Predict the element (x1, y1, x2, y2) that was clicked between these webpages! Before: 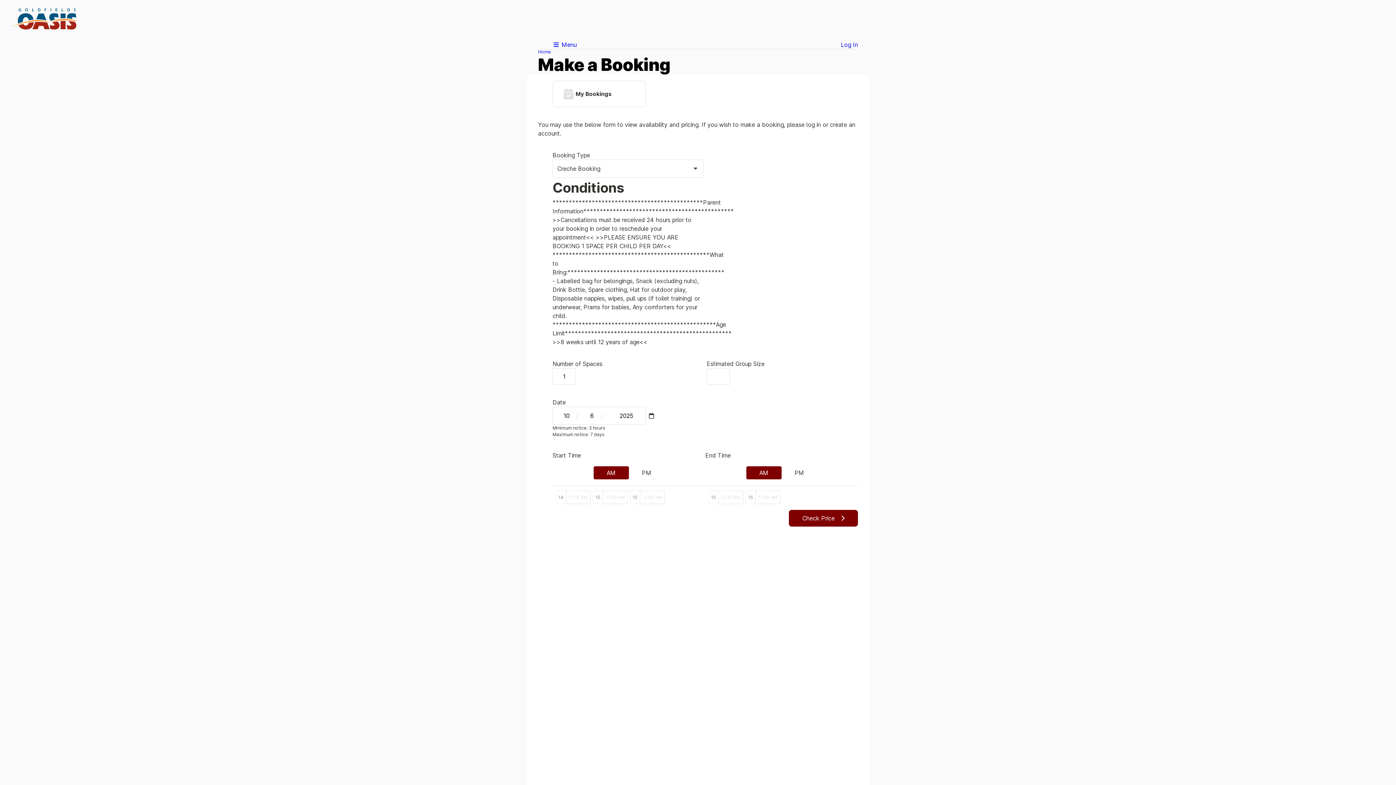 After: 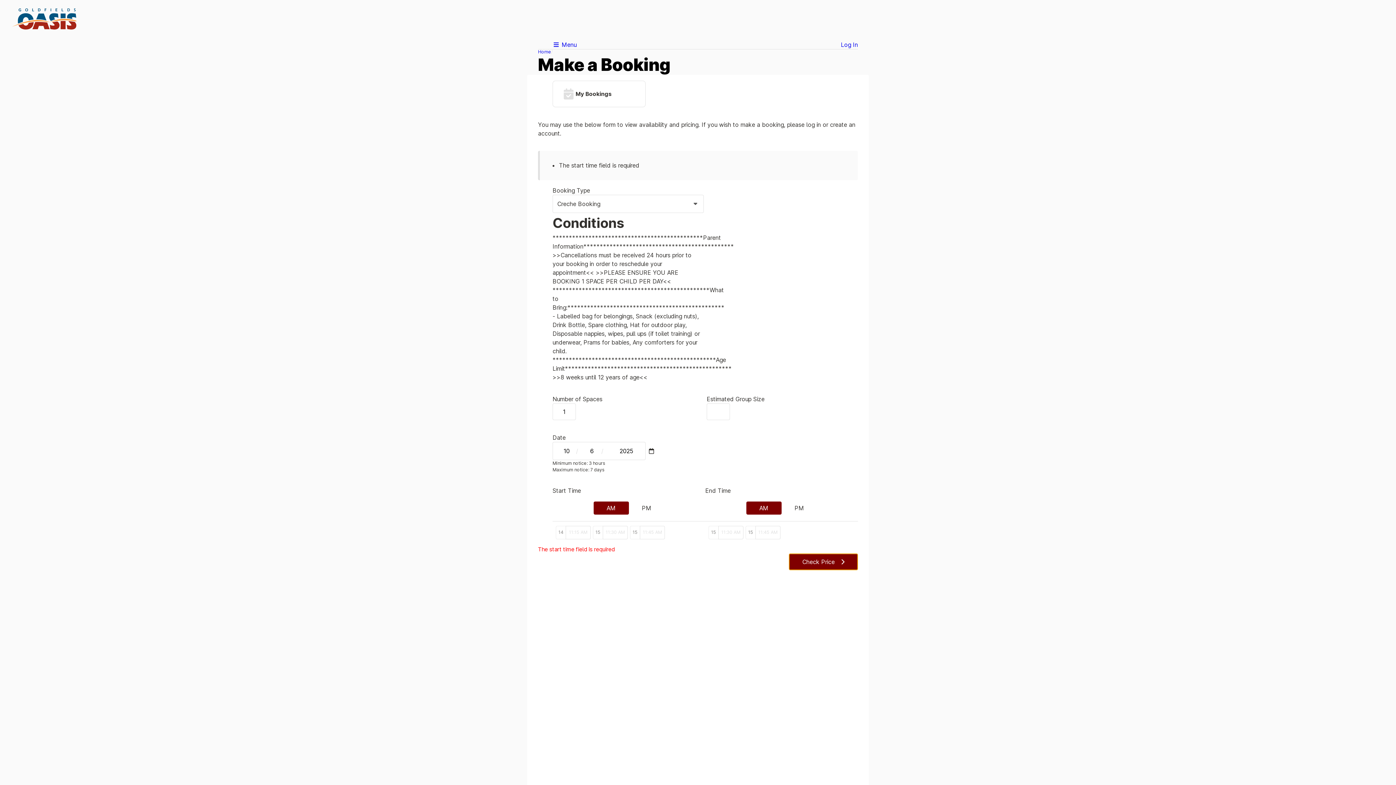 Action: label: Check Price  bbox: (789, 510, 858, 527)